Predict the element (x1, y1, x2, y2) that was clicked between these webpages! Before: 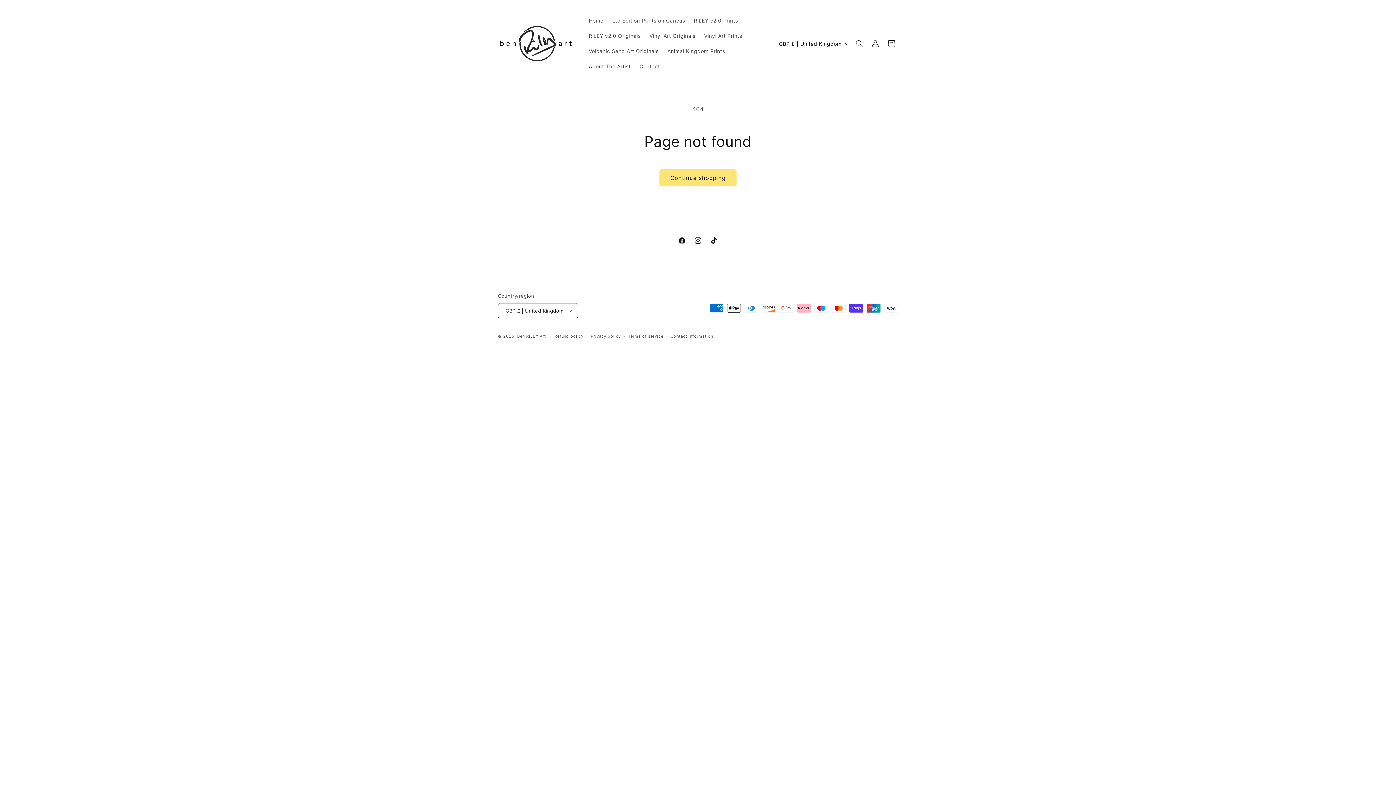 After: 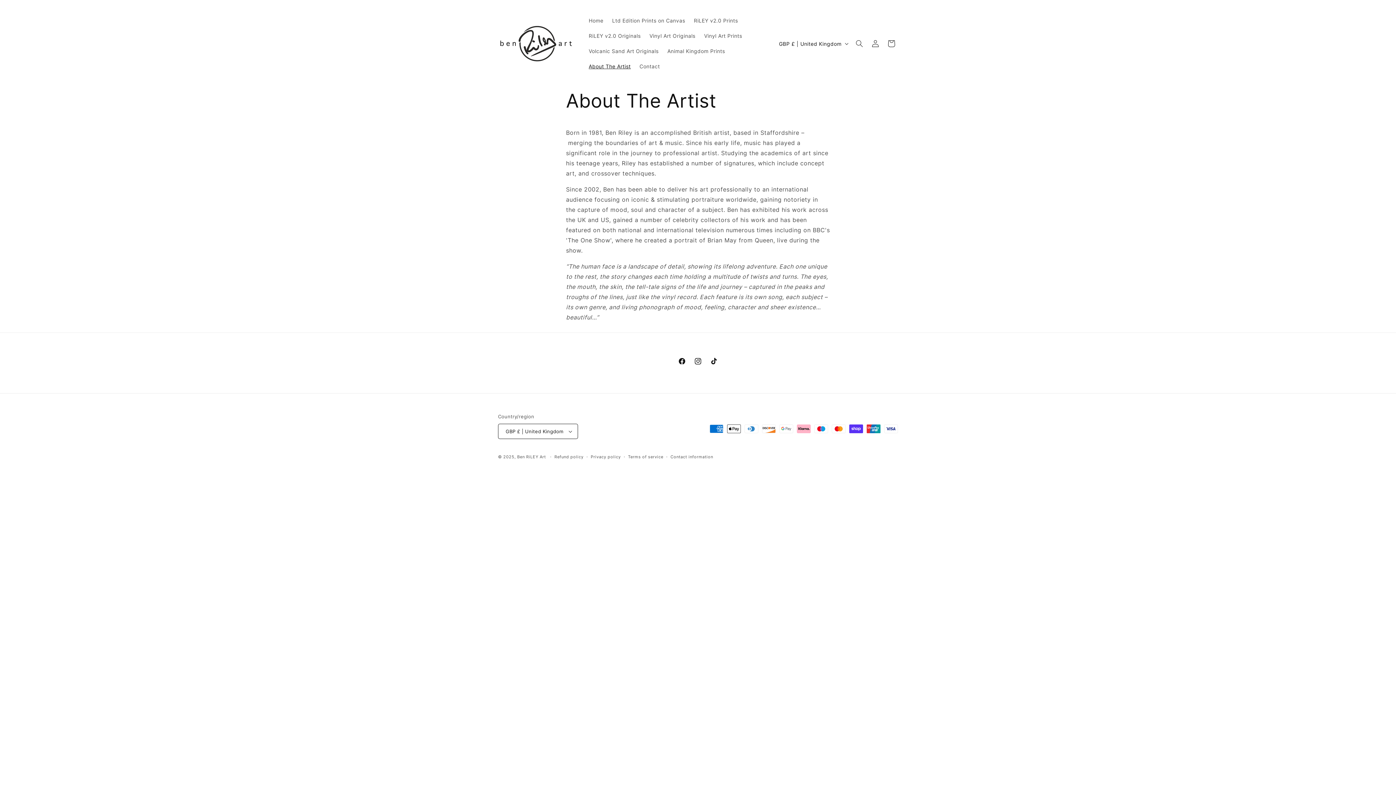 Action: bbox: (584, 58, 635, 74) label: About The Artist